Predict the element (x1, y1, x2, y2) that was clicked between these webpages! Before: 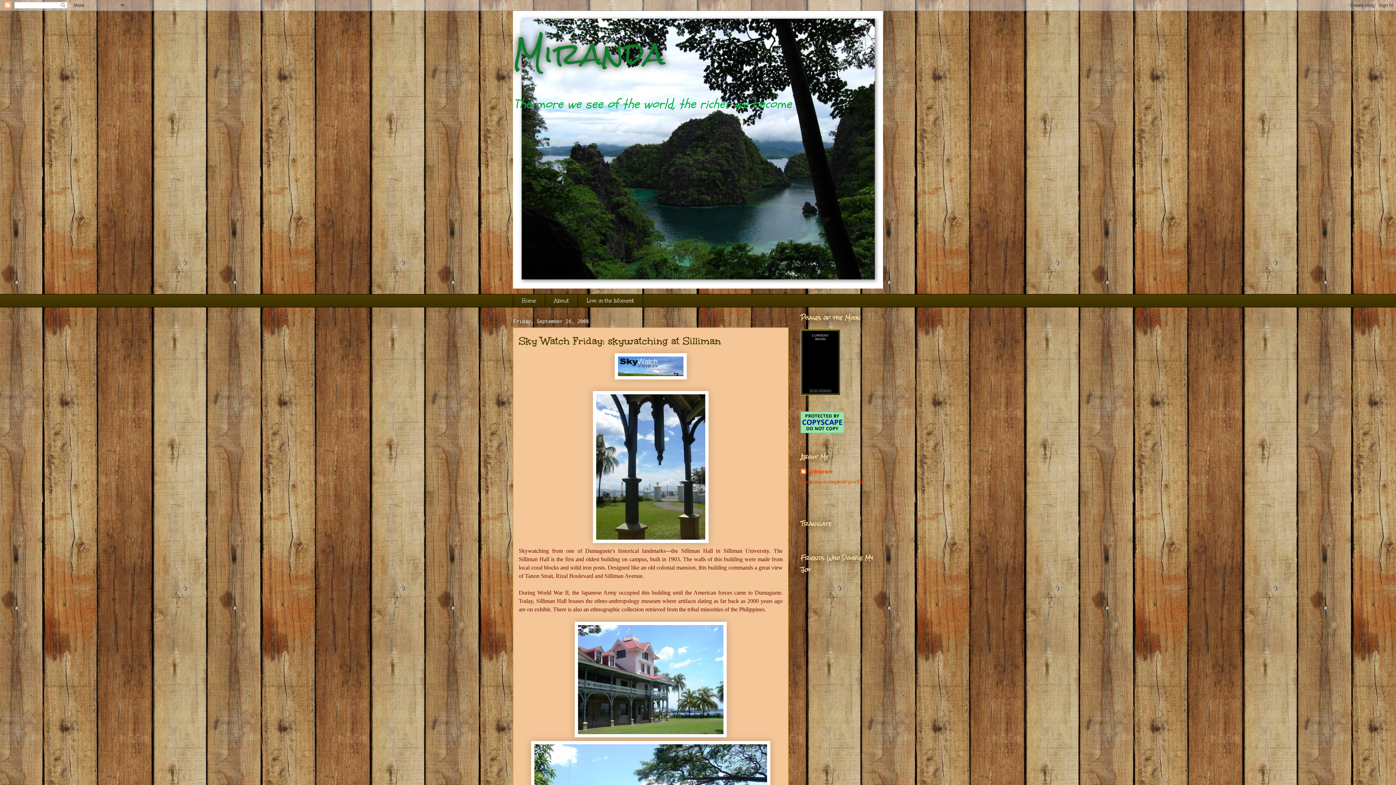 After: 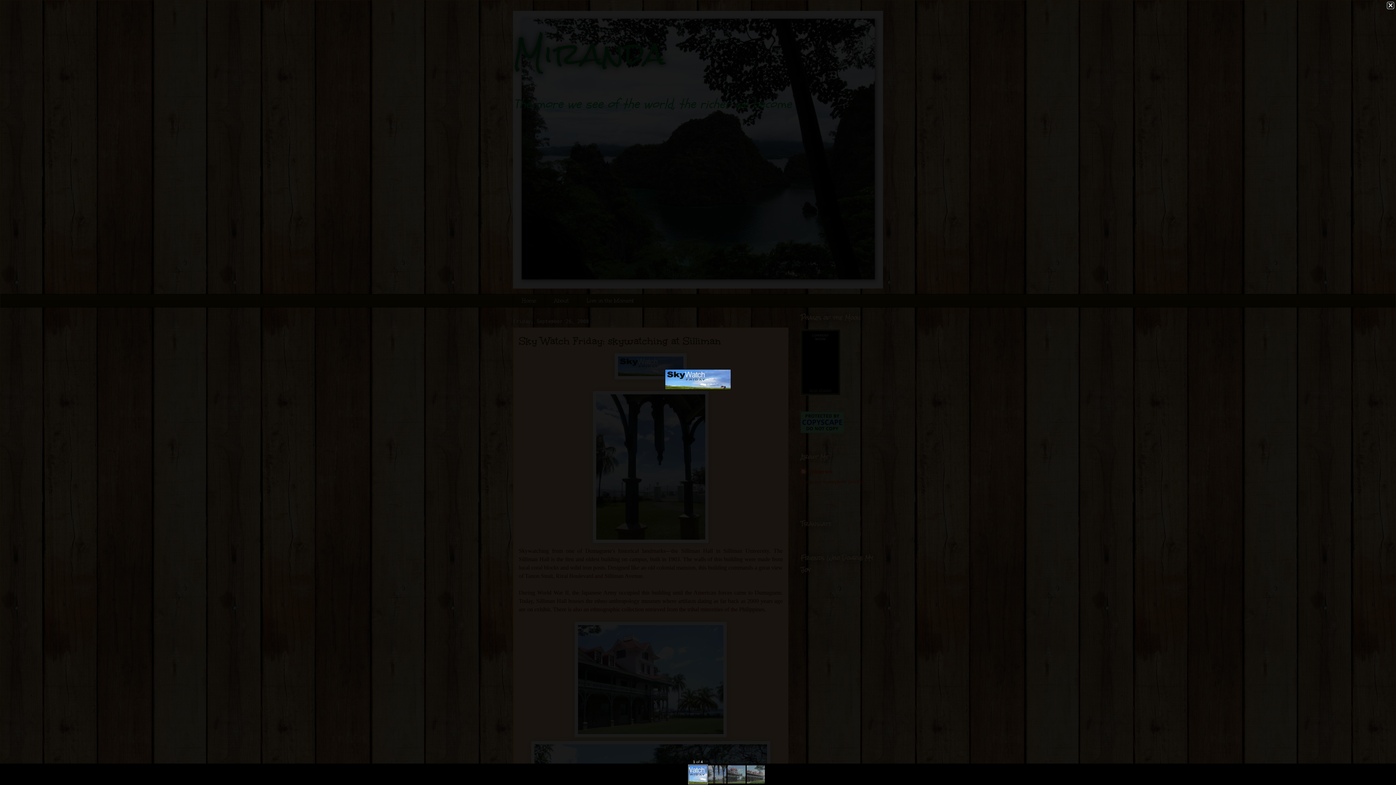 Action: bbox: (518, 353, 782, 379)